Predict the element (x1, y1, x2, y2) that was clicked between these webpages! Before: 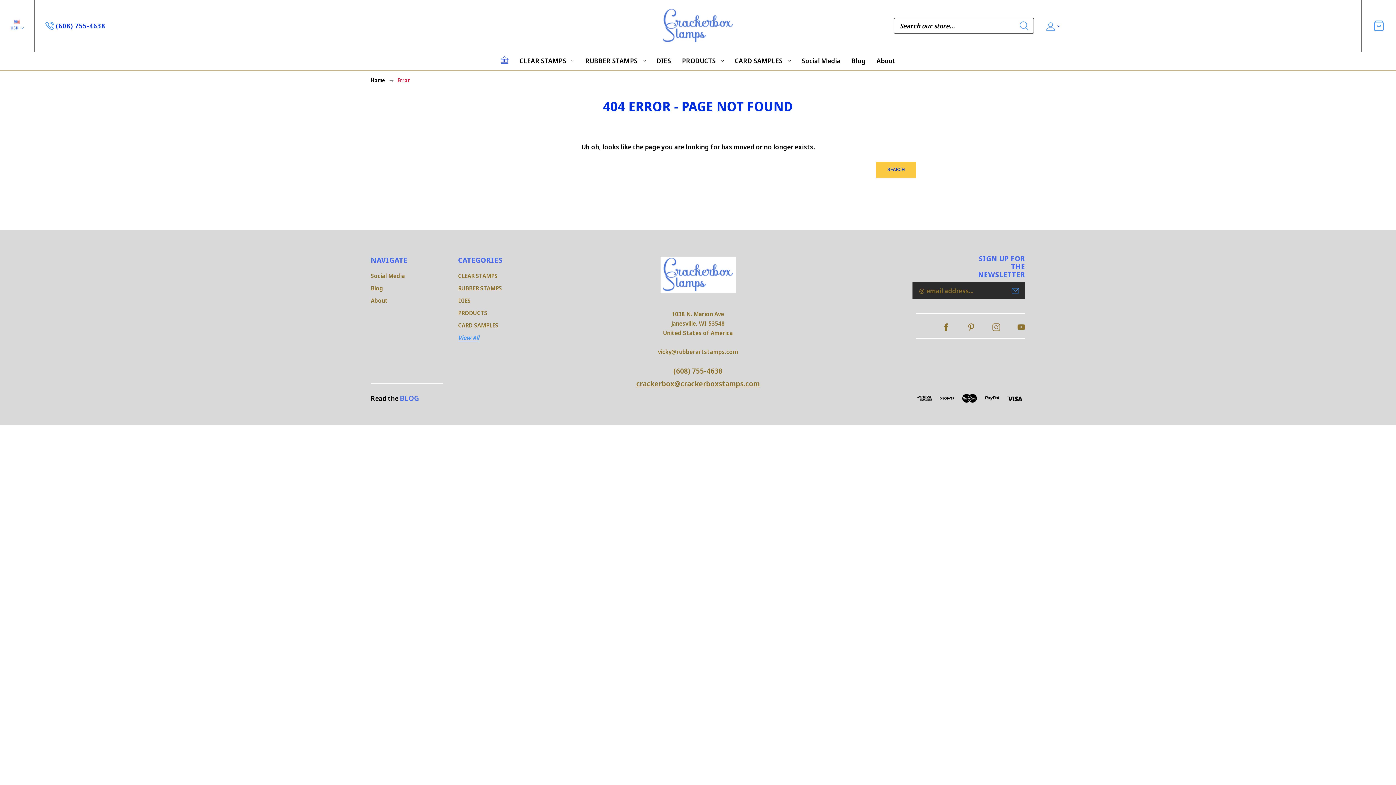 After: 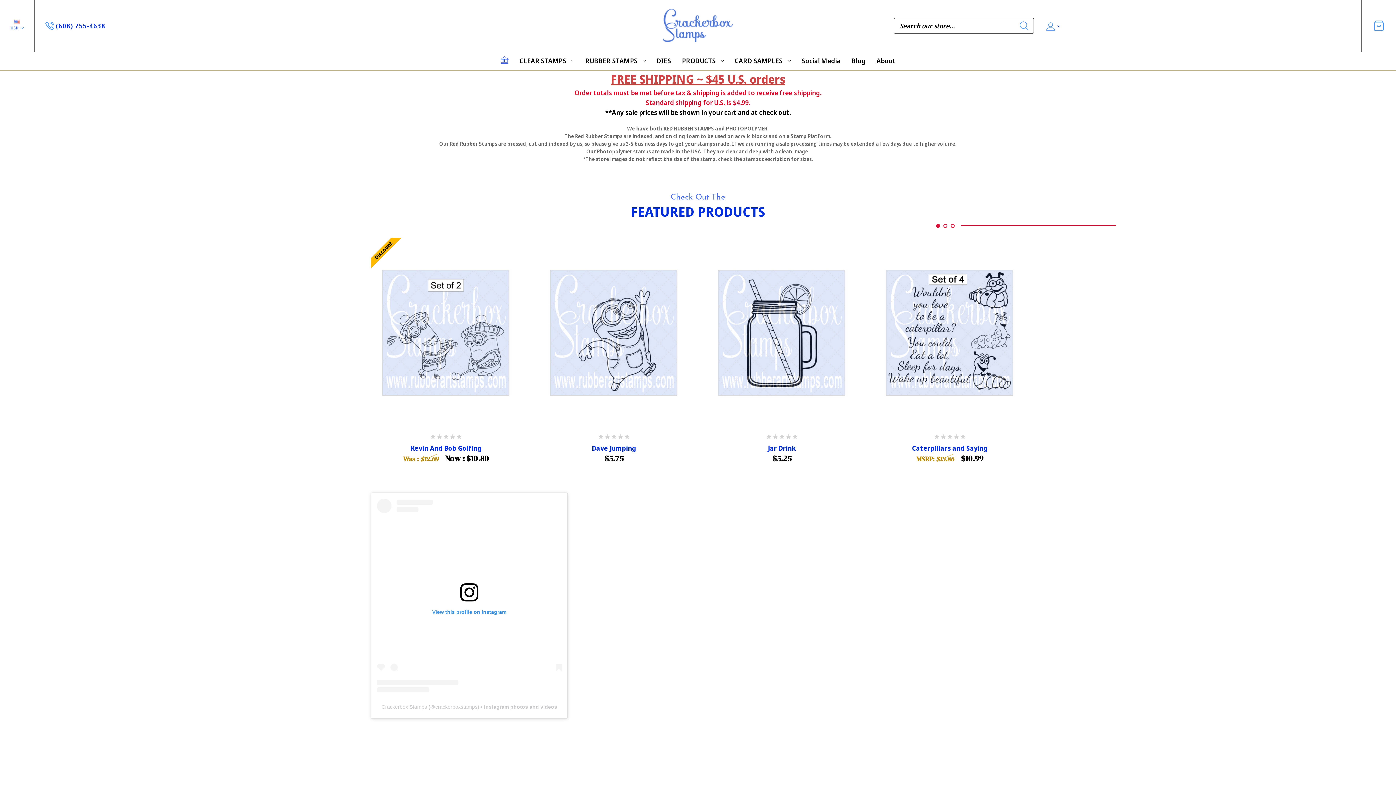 Action: bbox: (660, 256, 735, 293)